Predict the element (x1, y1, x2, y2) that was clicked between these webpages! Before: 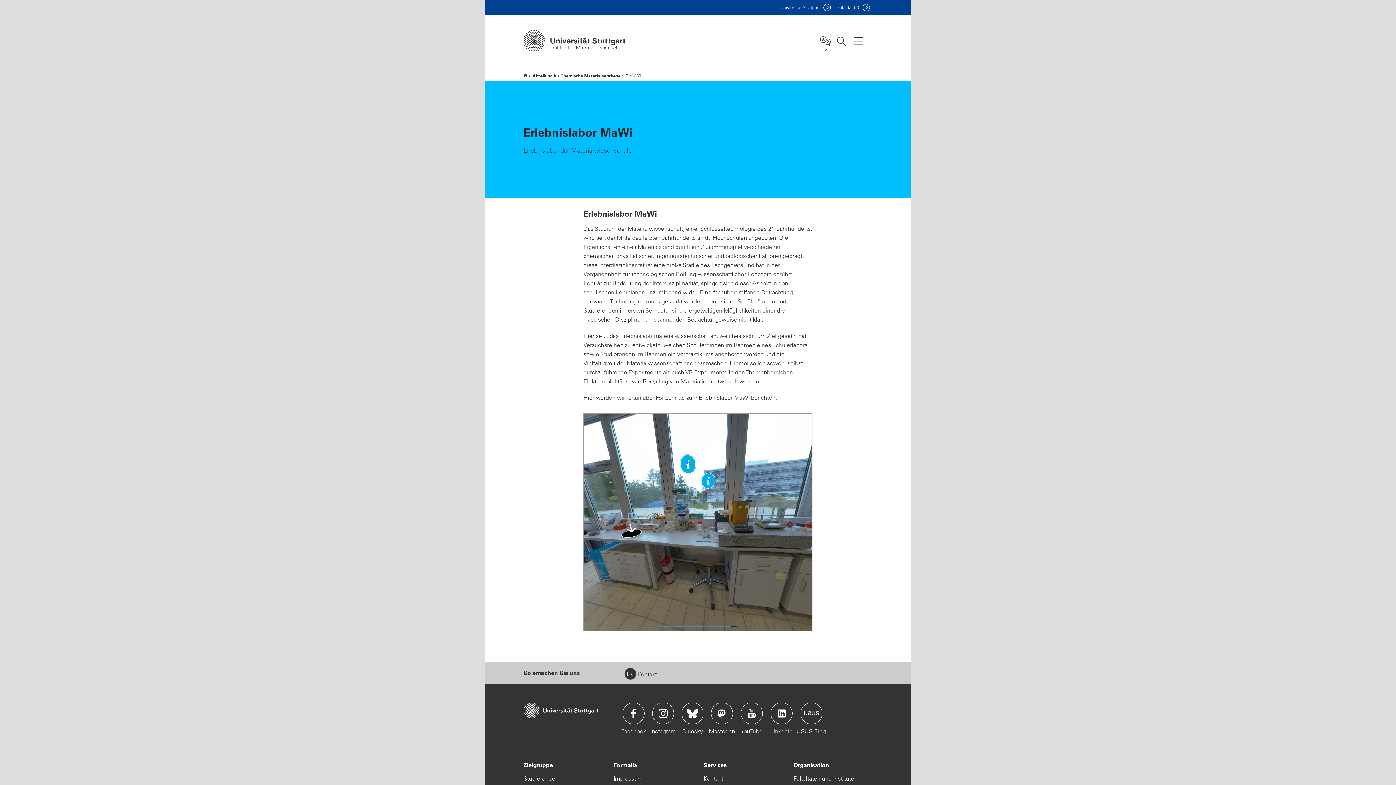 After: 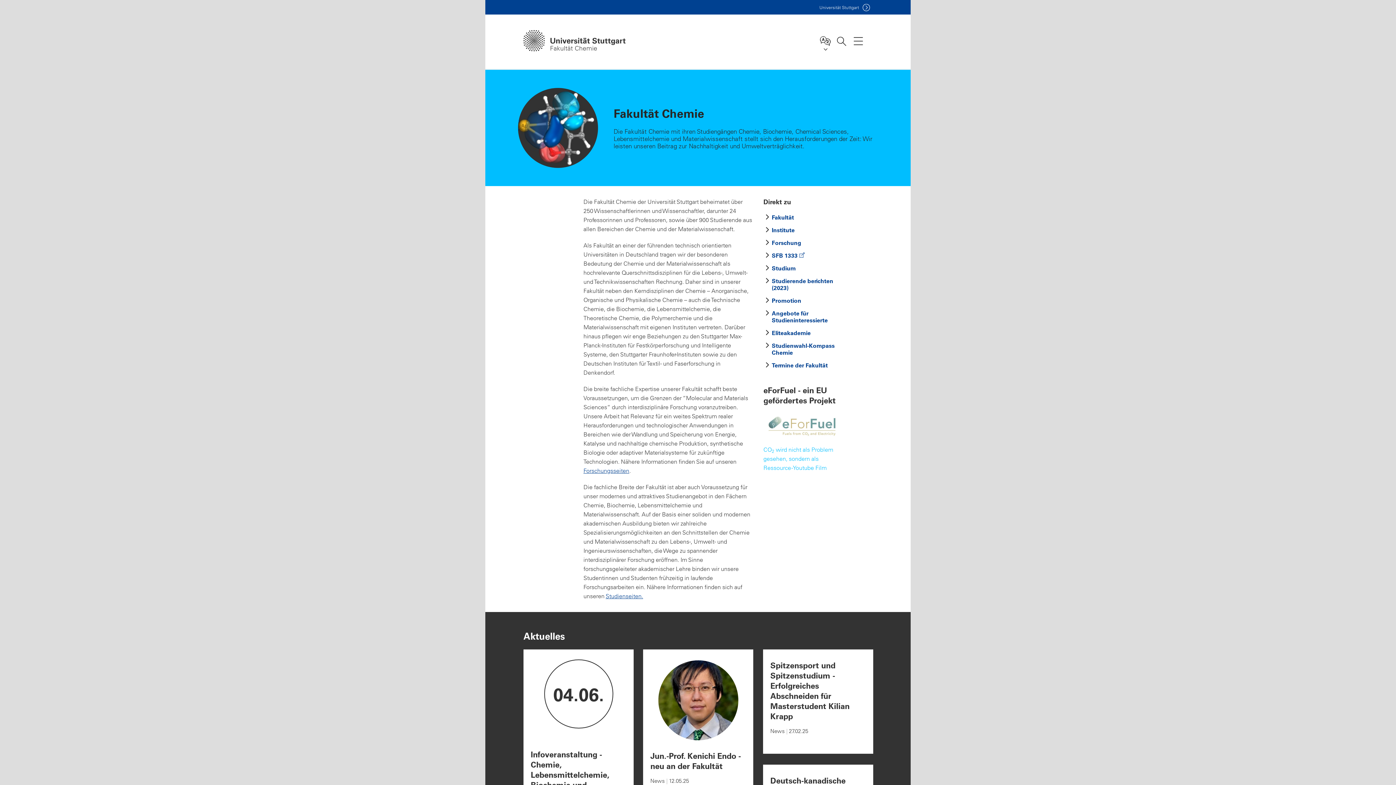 Action: bbox: (837, 4, 870, 10) label: Fakultät 03